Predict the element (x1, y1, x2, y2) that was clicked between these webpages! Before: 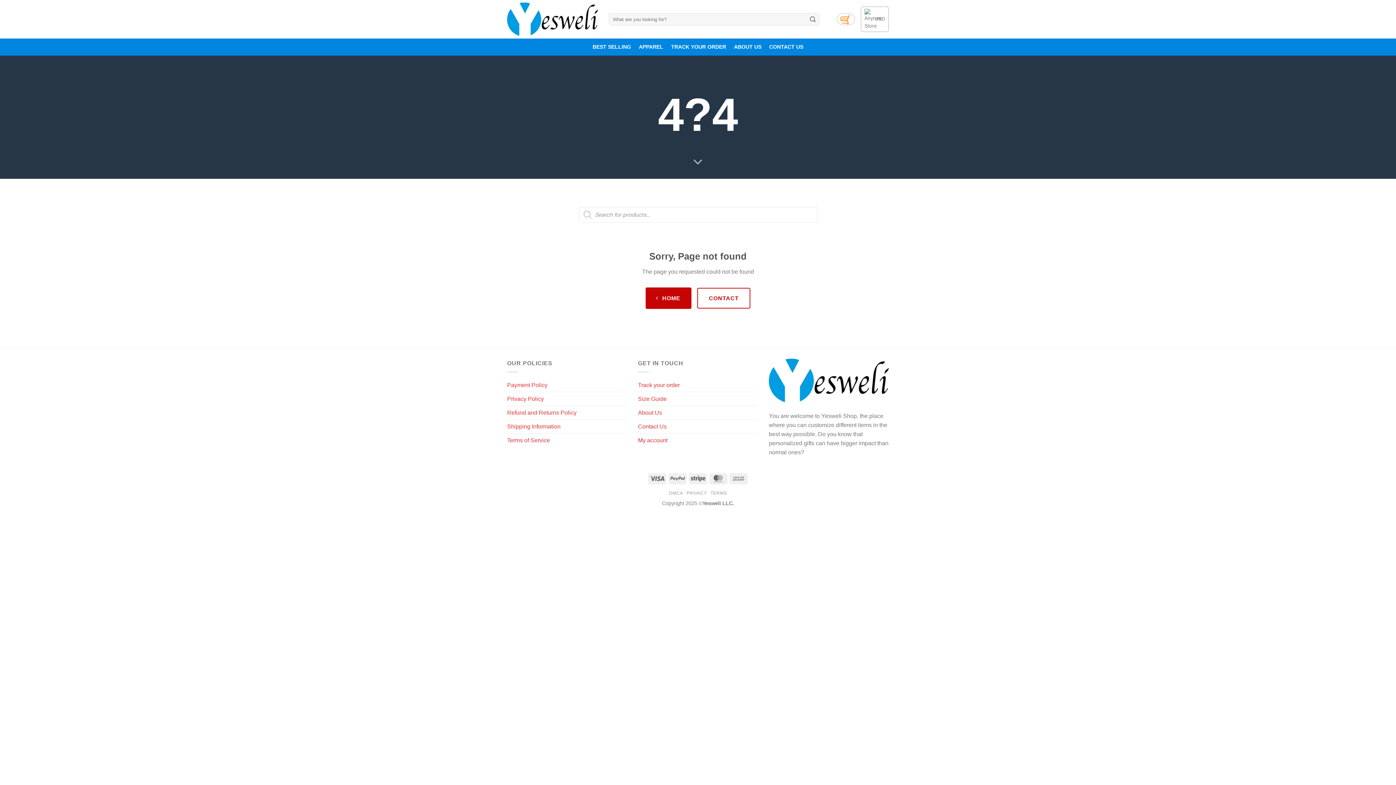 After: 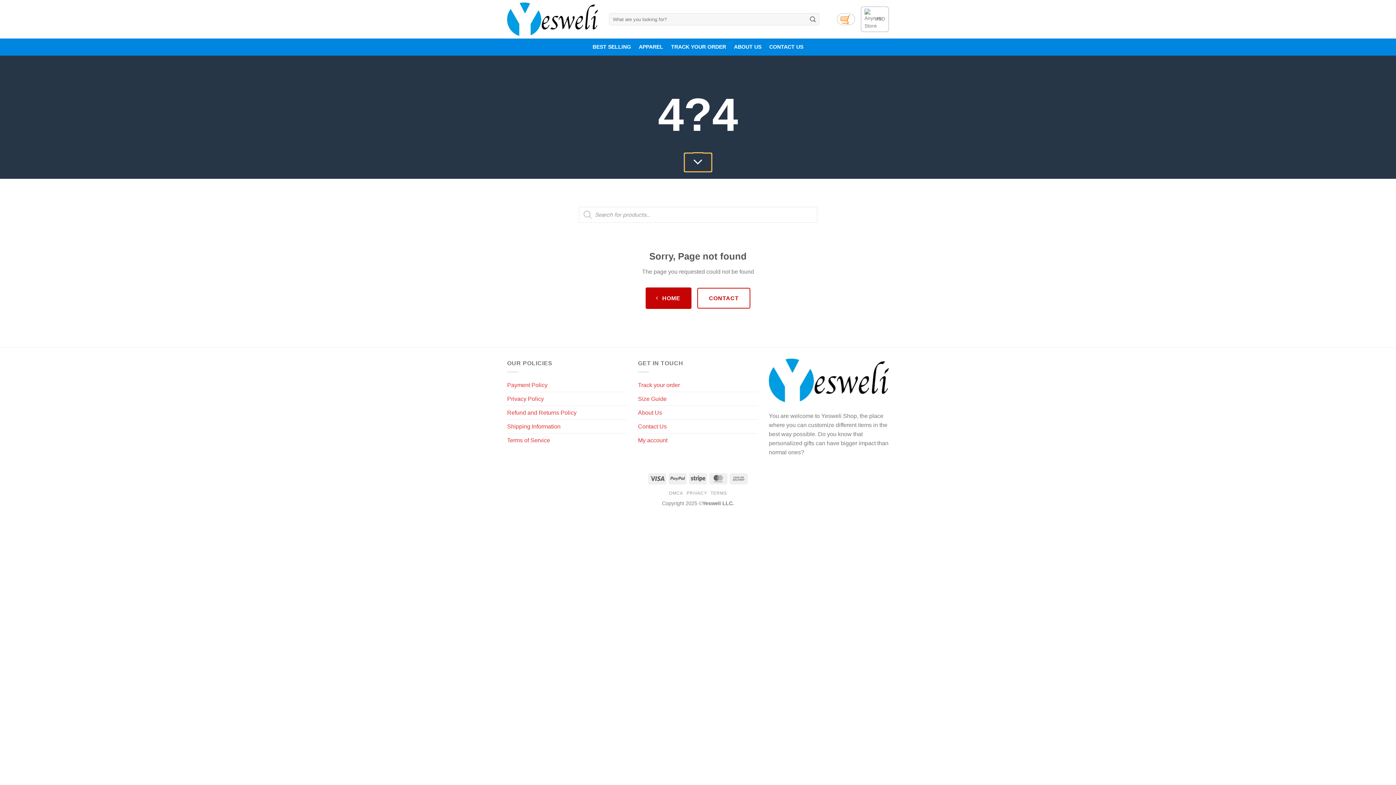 Action: bbox: (684, 152, 711, 171) label: Scroll for more